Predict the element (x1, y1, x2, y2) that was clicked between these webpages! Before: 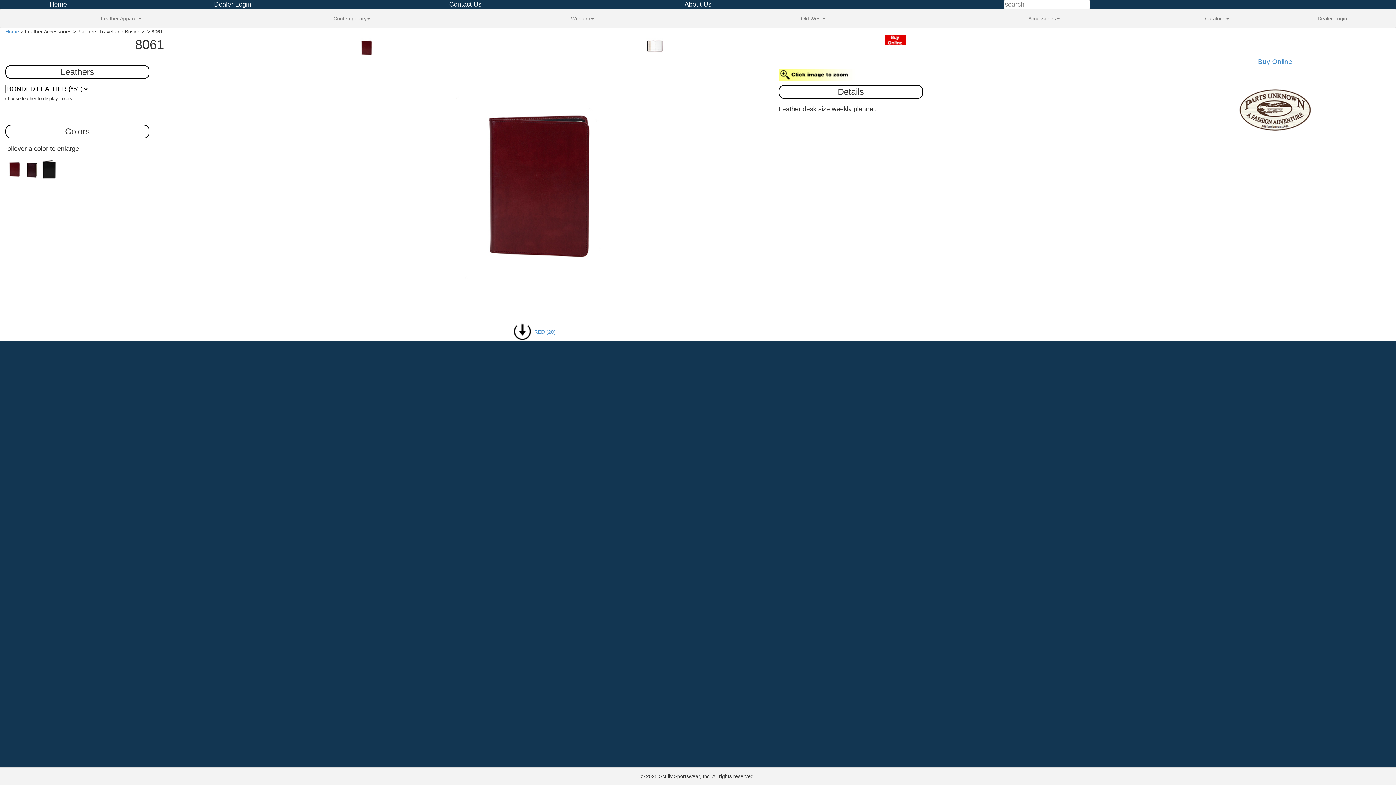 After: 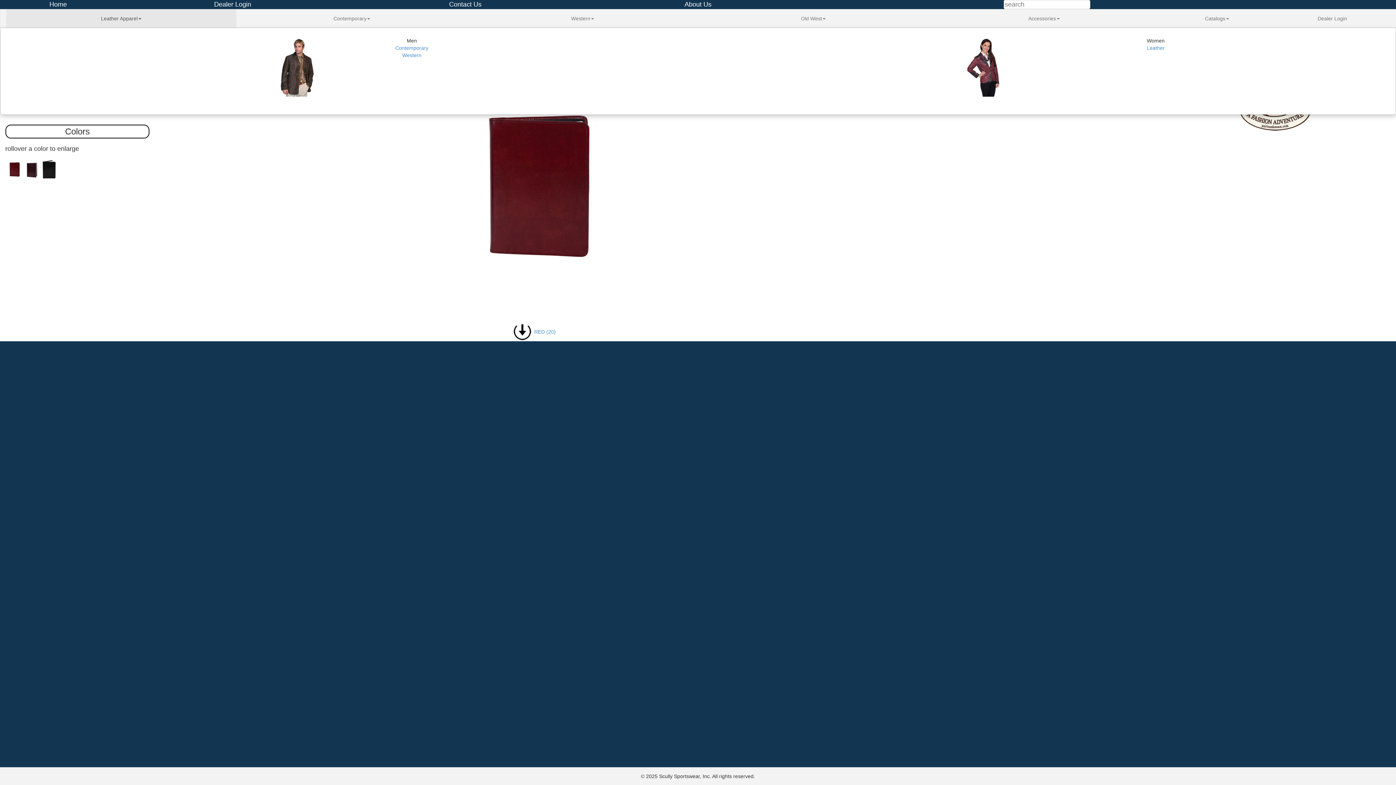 Action: bbox: (6, 9, 236, 27) label: Leather Apparel